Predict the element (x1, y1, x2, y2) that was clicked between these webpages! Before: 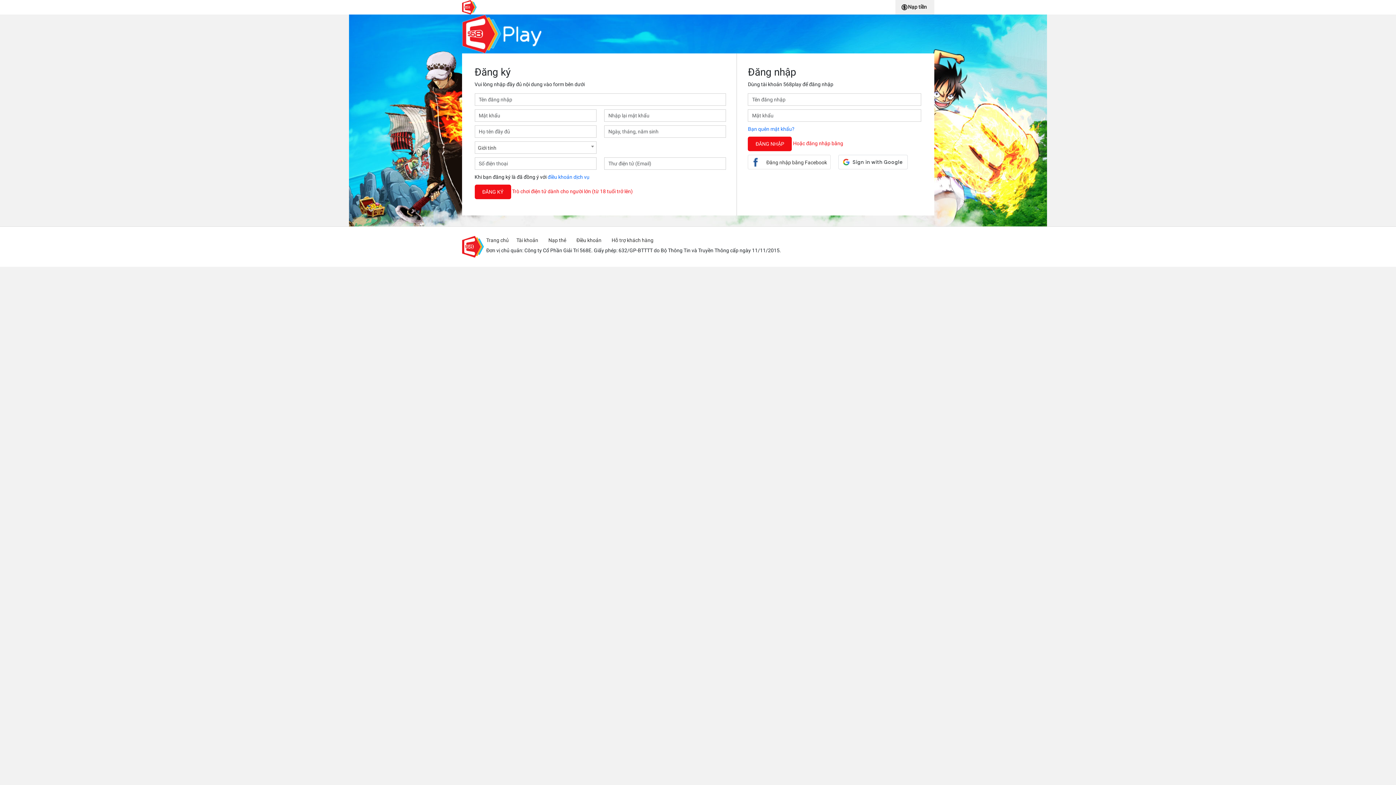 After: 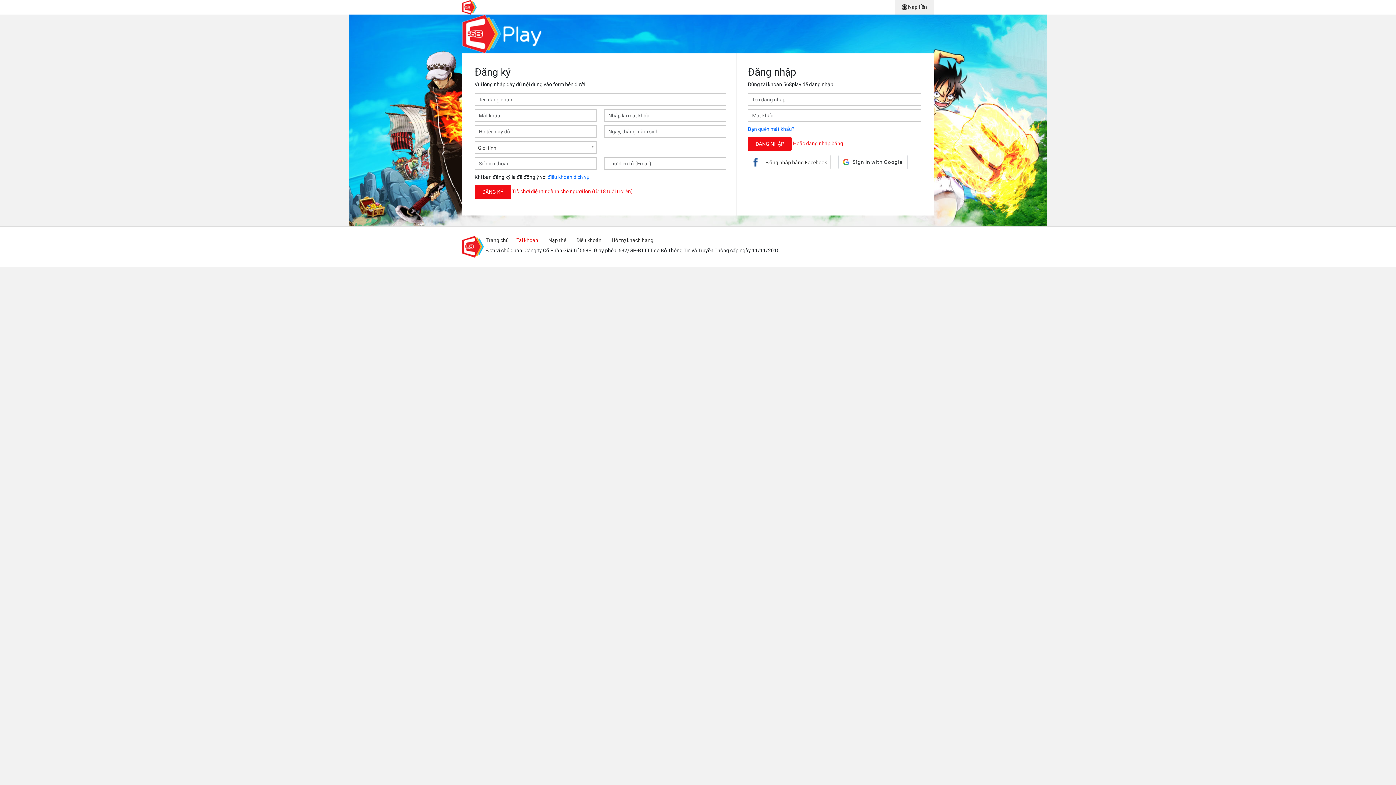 Action: bbox: (511, 234, 543, 246) label: Tài khoản